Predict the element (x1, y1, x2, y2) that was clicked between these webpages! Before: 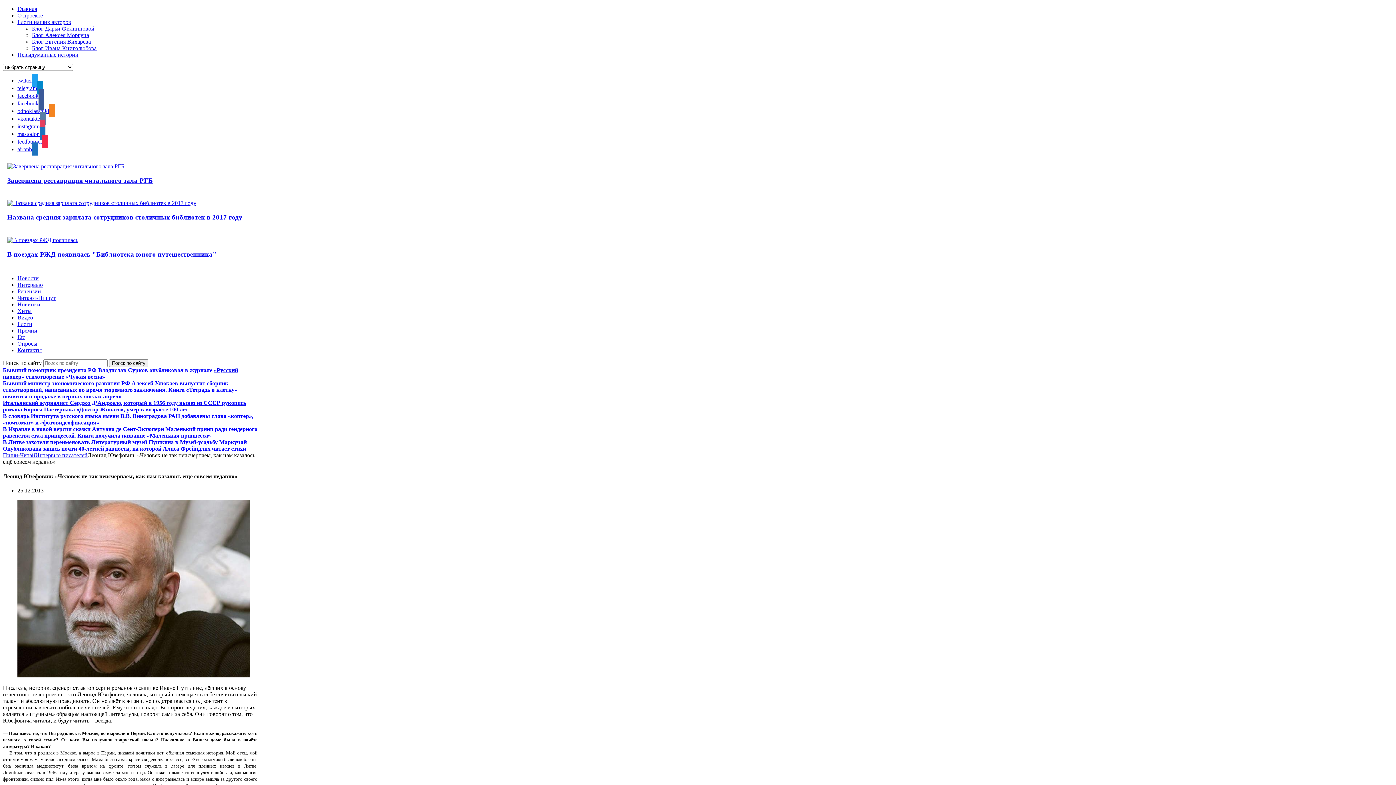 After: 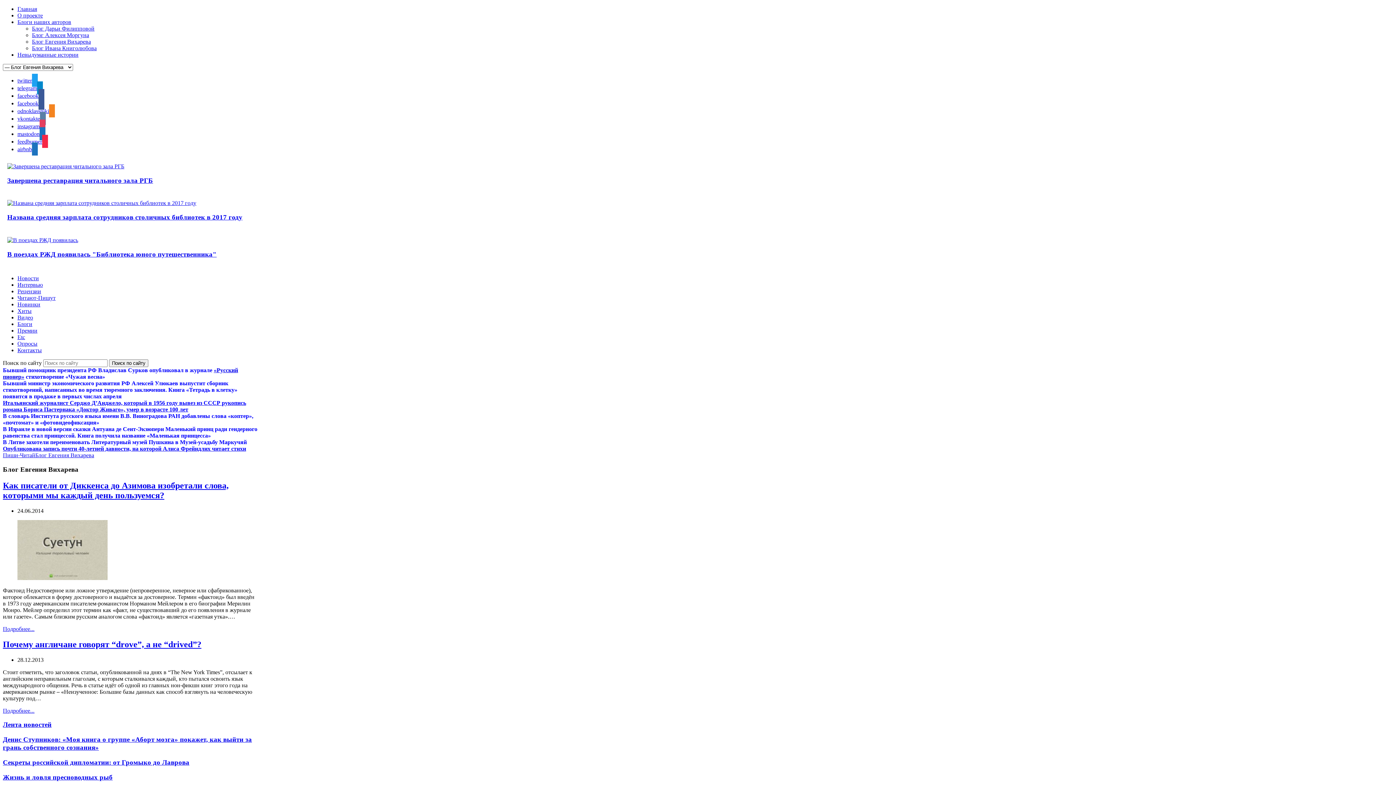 Action: bbox: (32, 38, 90, 44) label: Блог Евгения Вихарева